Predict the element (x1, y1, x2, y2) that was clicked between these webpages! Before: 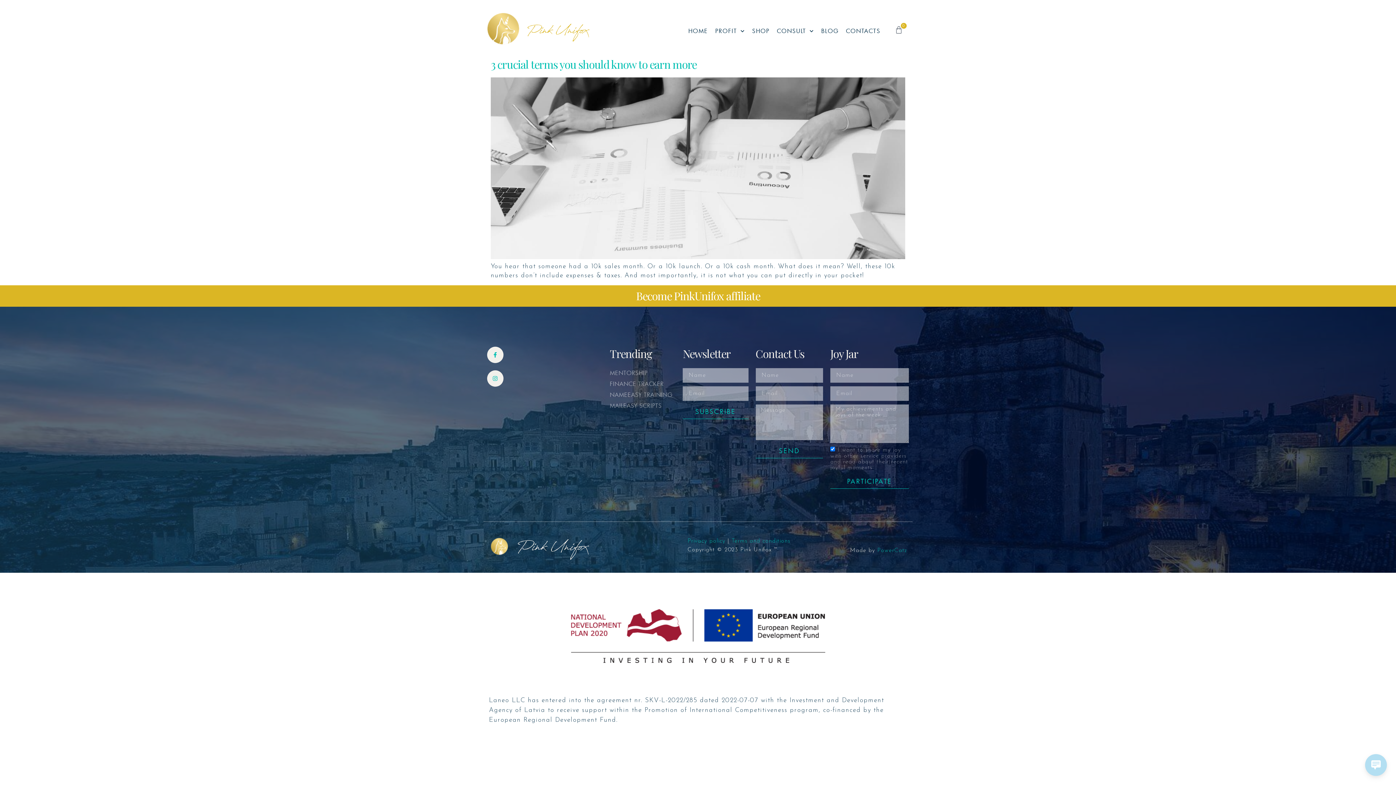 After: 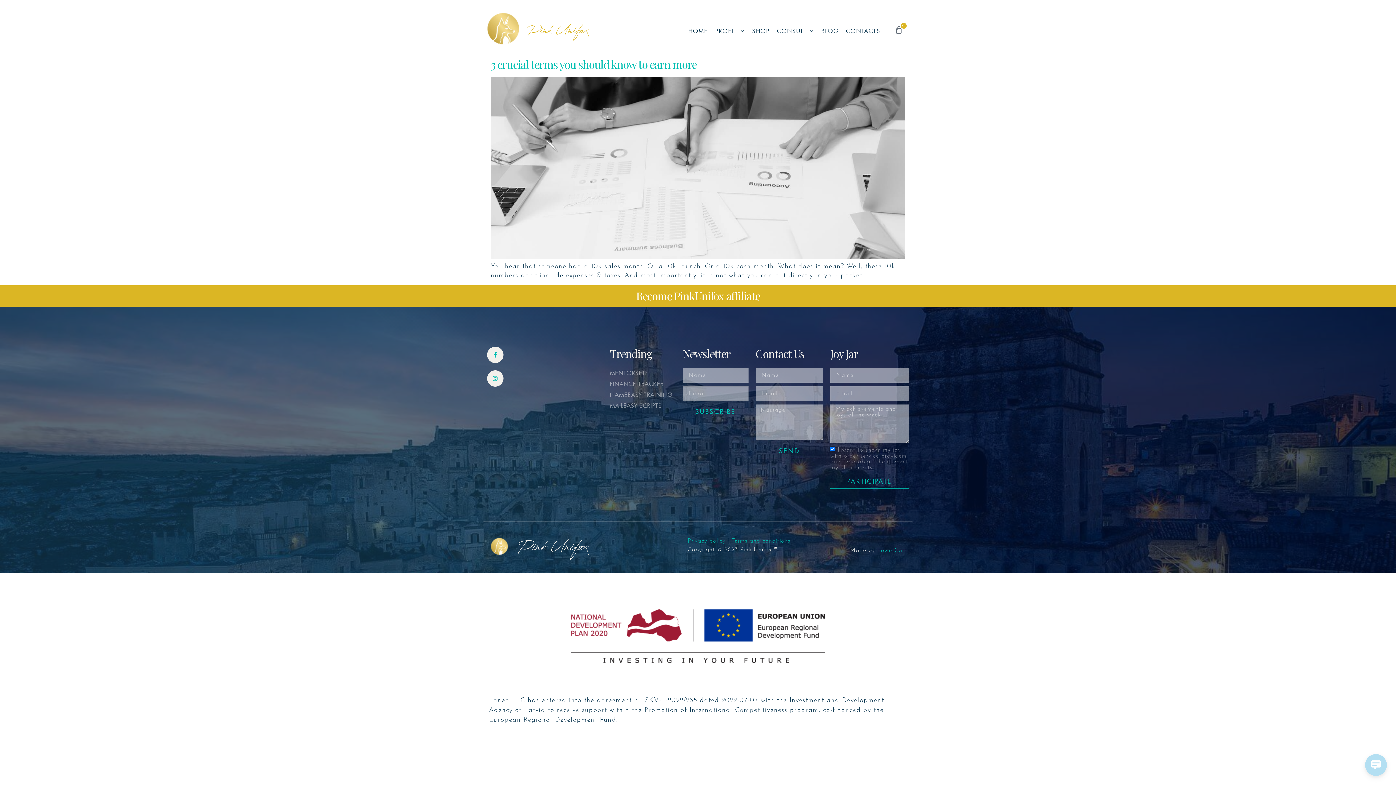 Action: label: SUBSCRIBE bbox: (682, 404, 748, 419)